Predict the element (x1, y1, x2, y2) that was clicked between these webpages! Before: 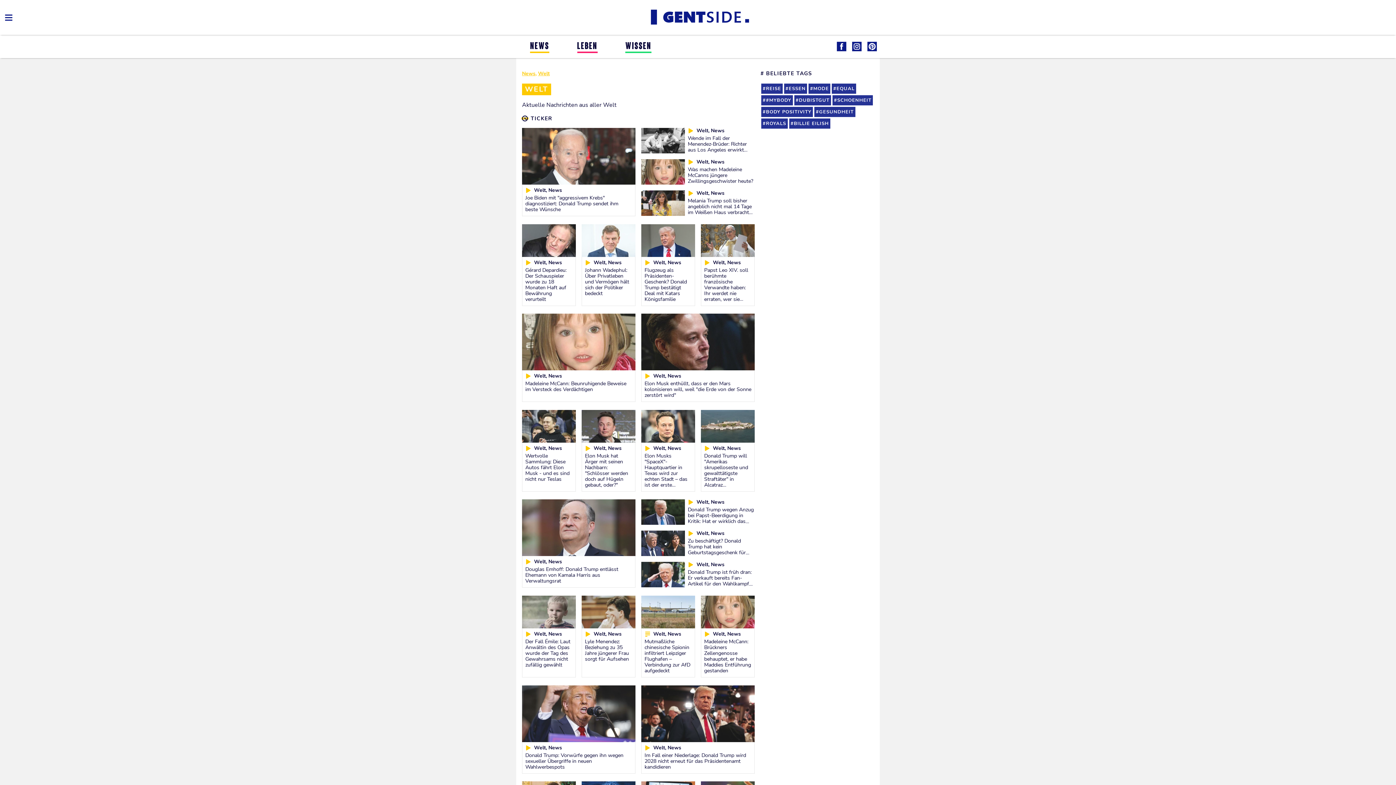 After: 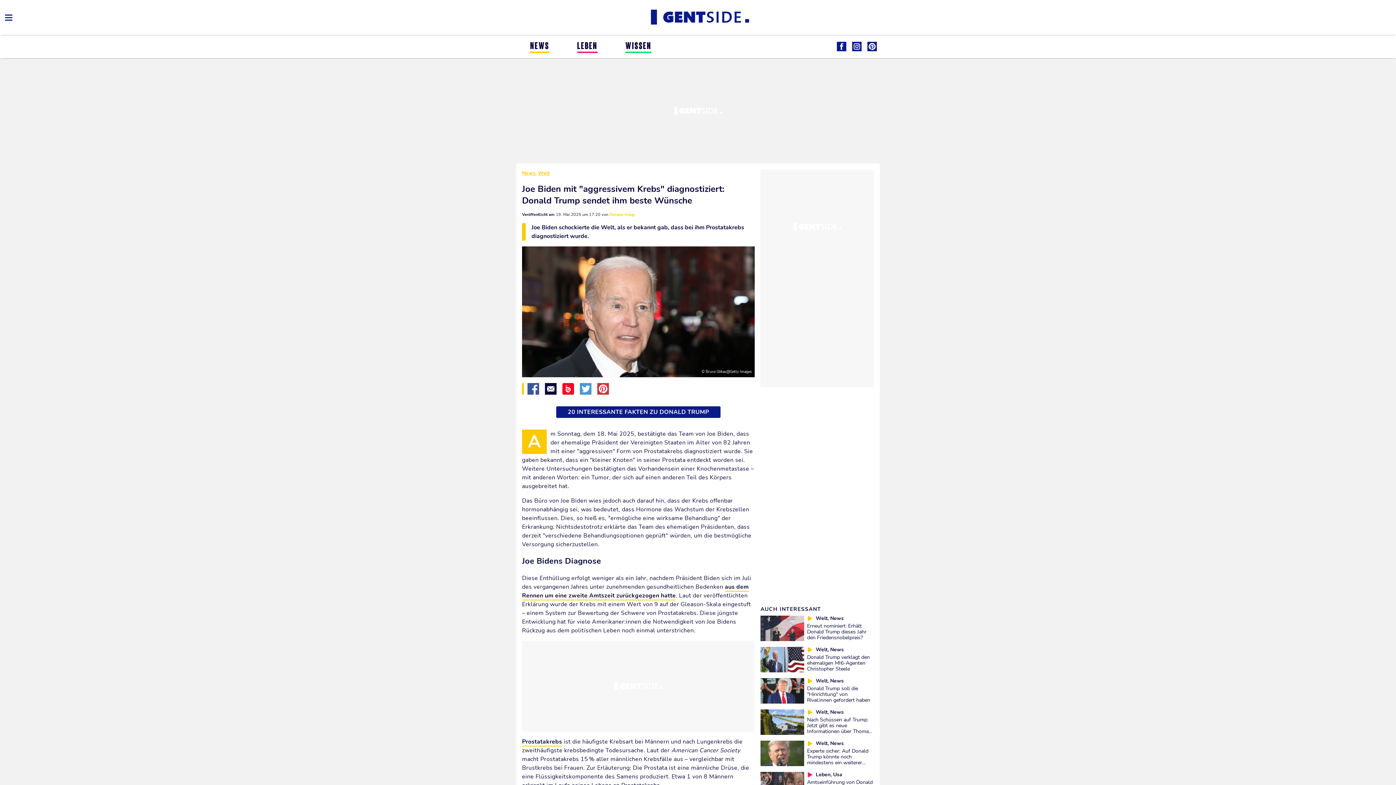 Action: bbox: (525, 194, 618, 213) label: Joe Biden mit "aggressivem Krebs" diagnostiziert: Donald Trump sendet ihm beste Wünsche